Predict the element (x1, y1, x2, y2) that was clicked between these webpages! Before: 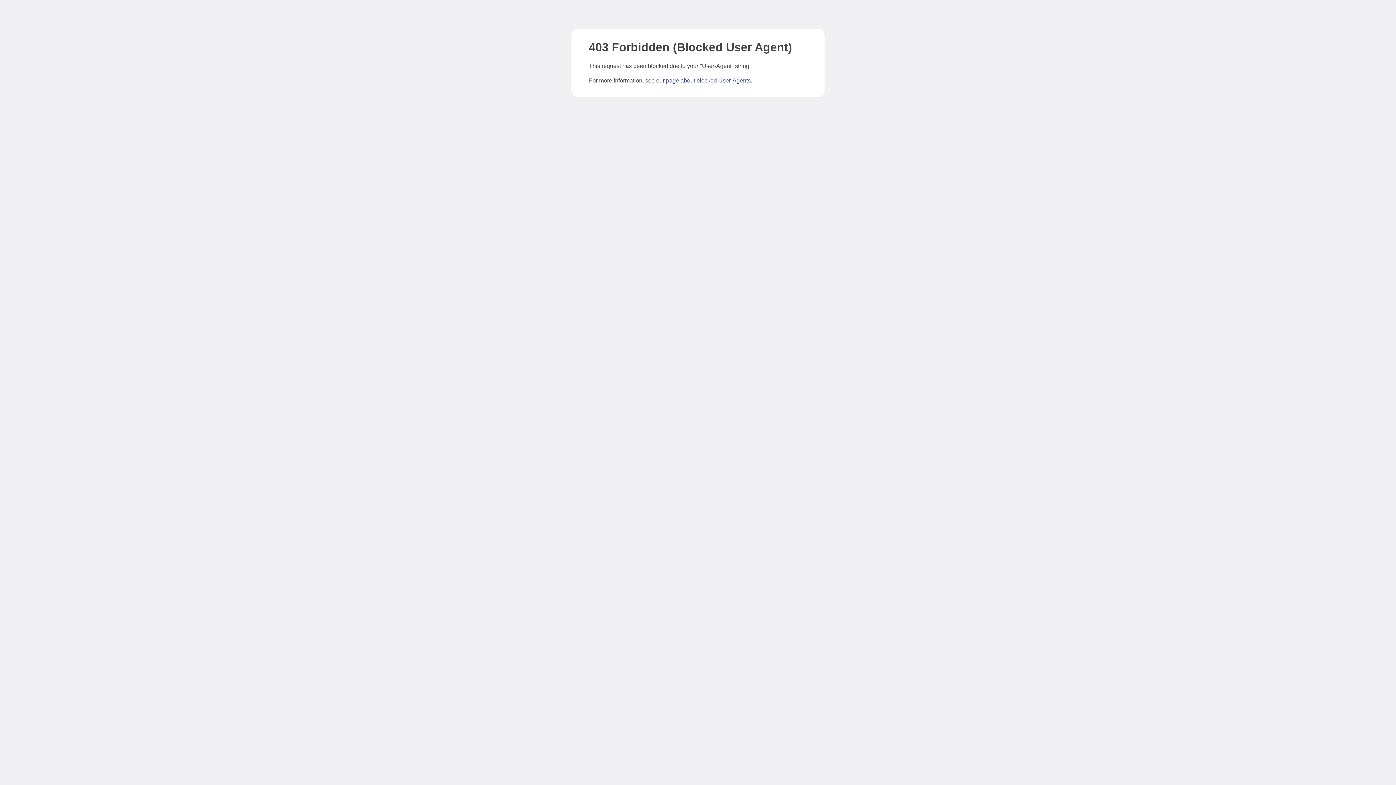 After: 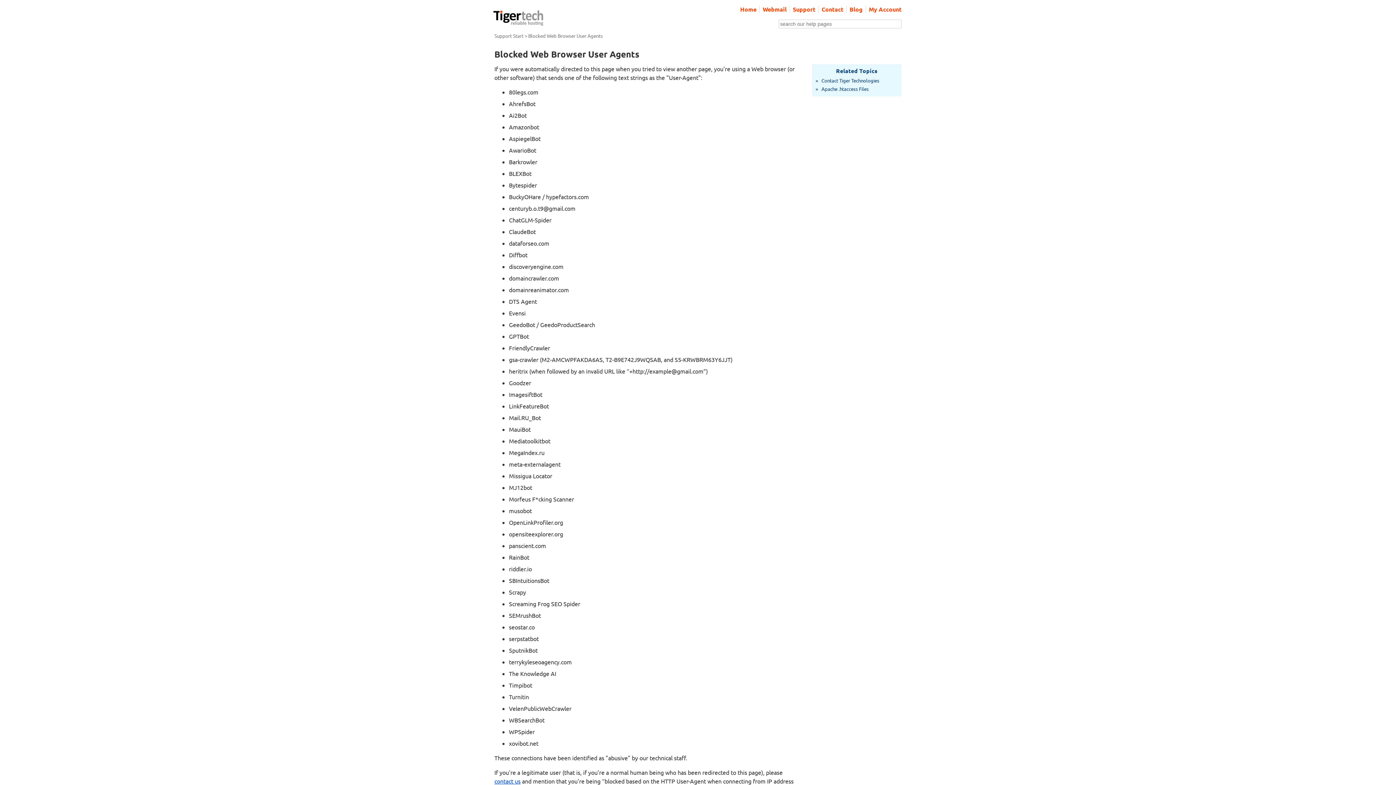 Action: label: page about blocked User-Agents bbox: (666, 77, 750, 83)